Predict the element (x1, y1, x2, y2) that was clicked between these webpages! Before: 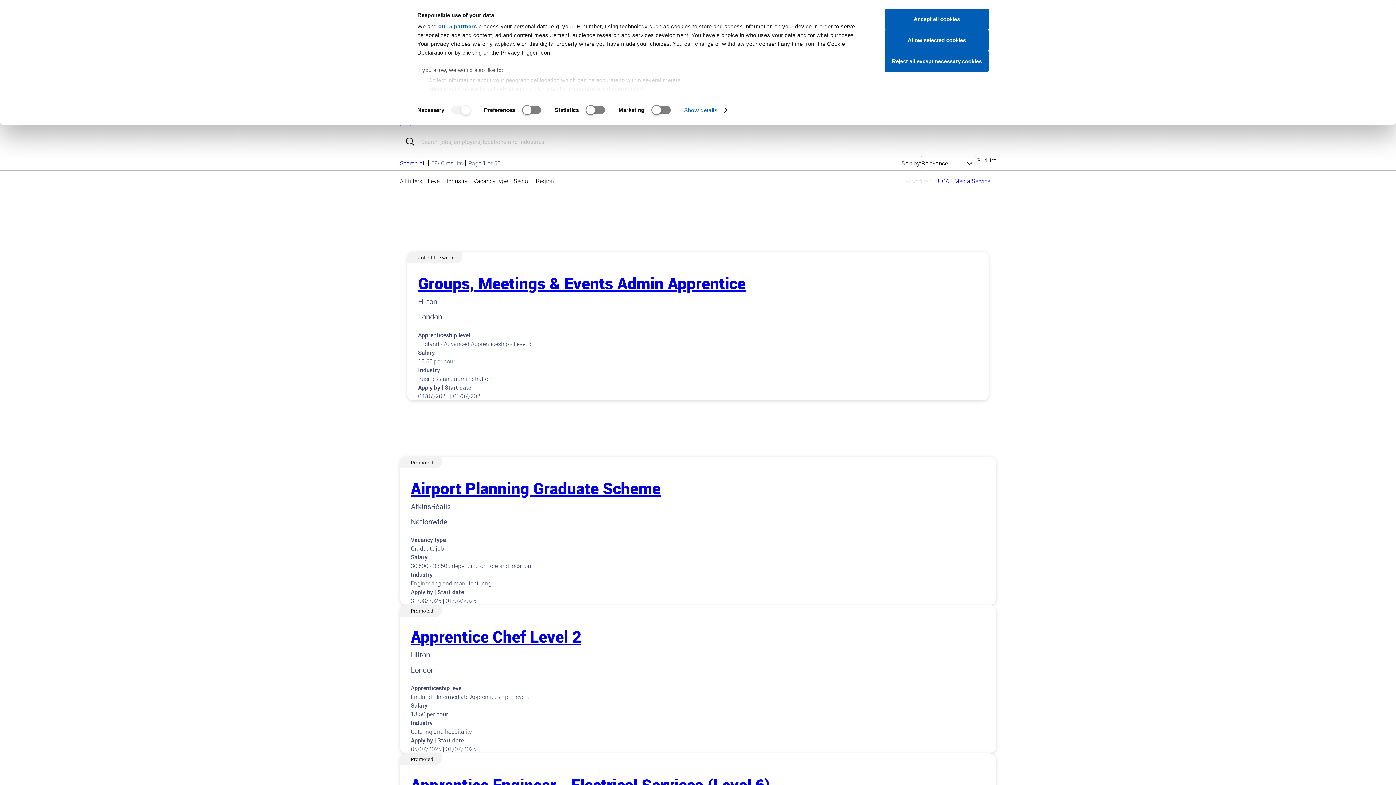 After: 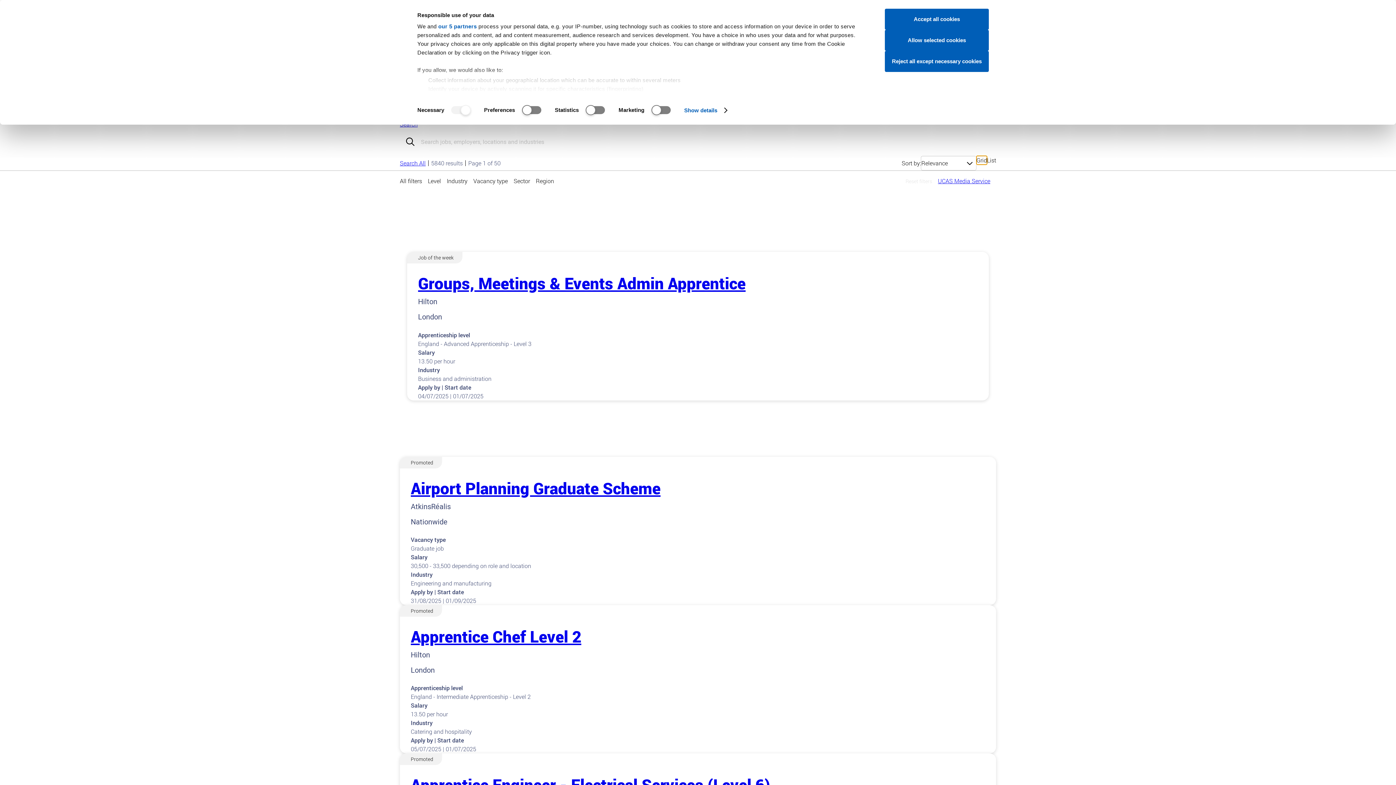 Action: bbox: (976, 156, 987, 164) label: Grid